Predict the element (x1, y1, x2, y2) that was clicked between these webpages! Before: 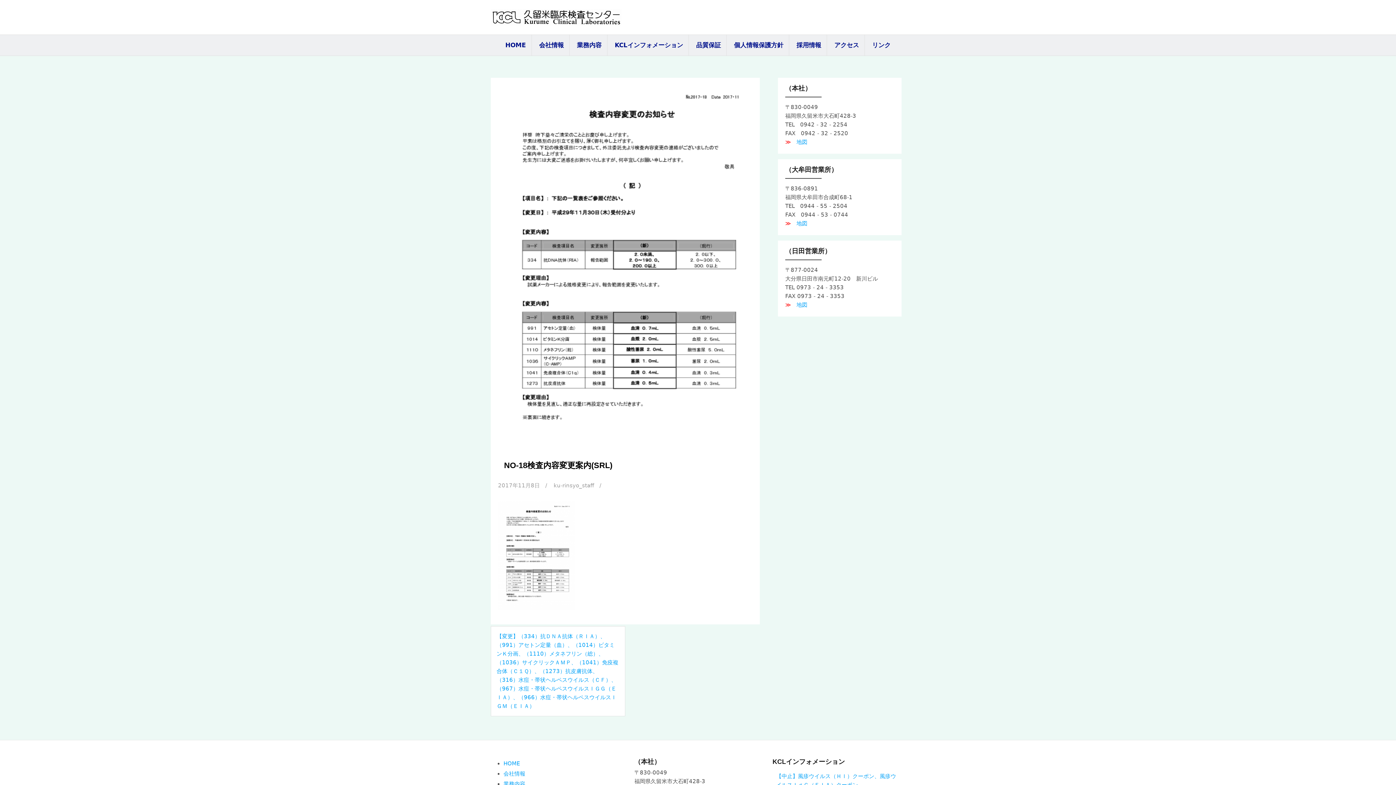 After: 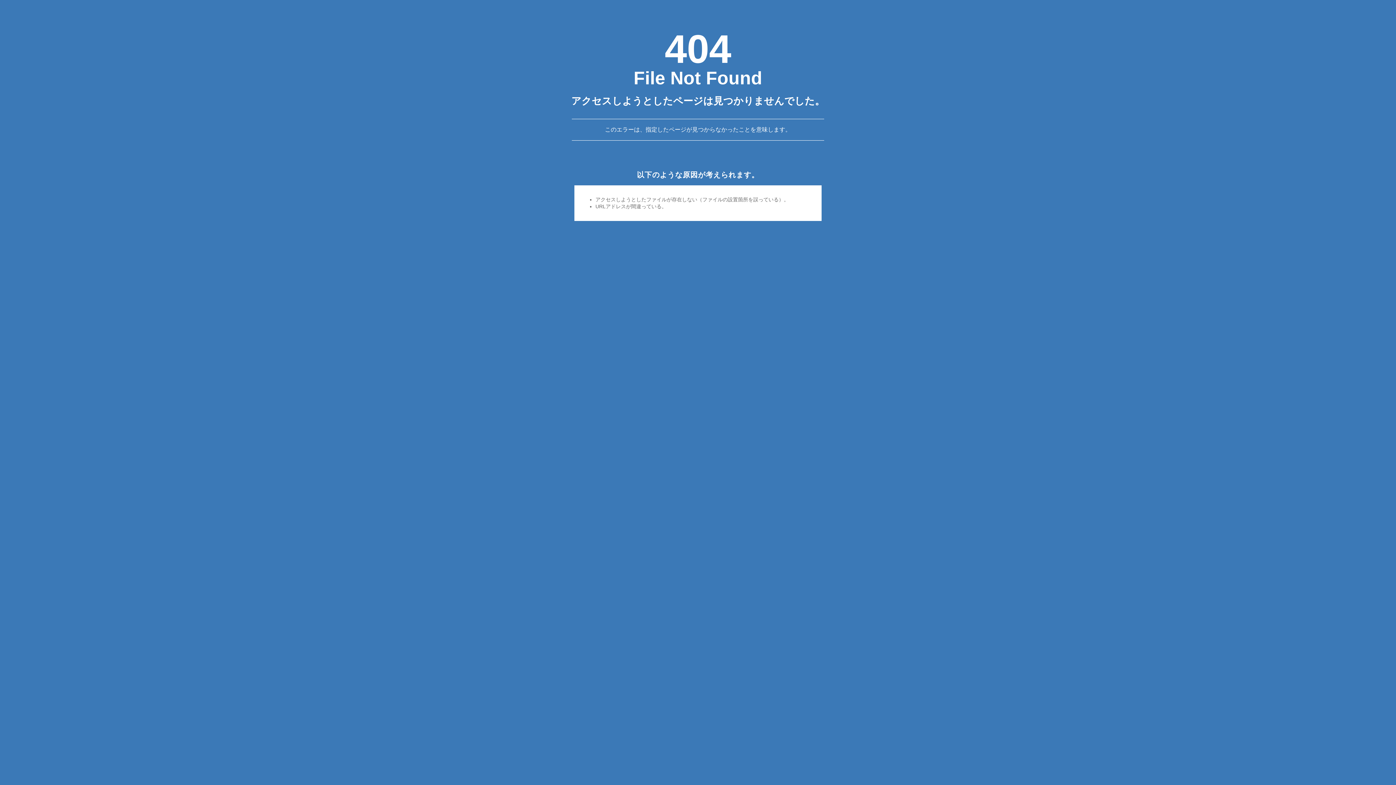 Action: label: ku-rinsyo_staff bbox: (553, 482, 594, 489)